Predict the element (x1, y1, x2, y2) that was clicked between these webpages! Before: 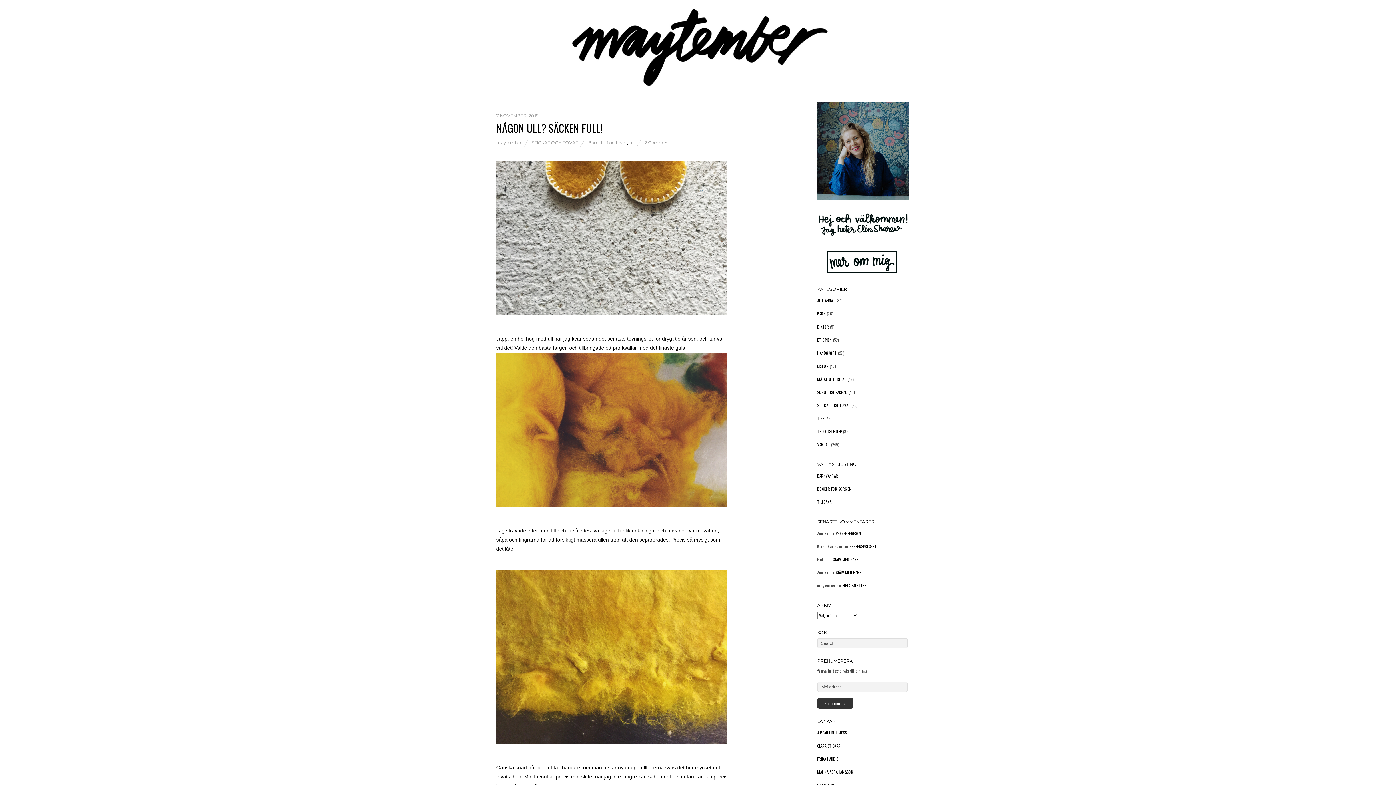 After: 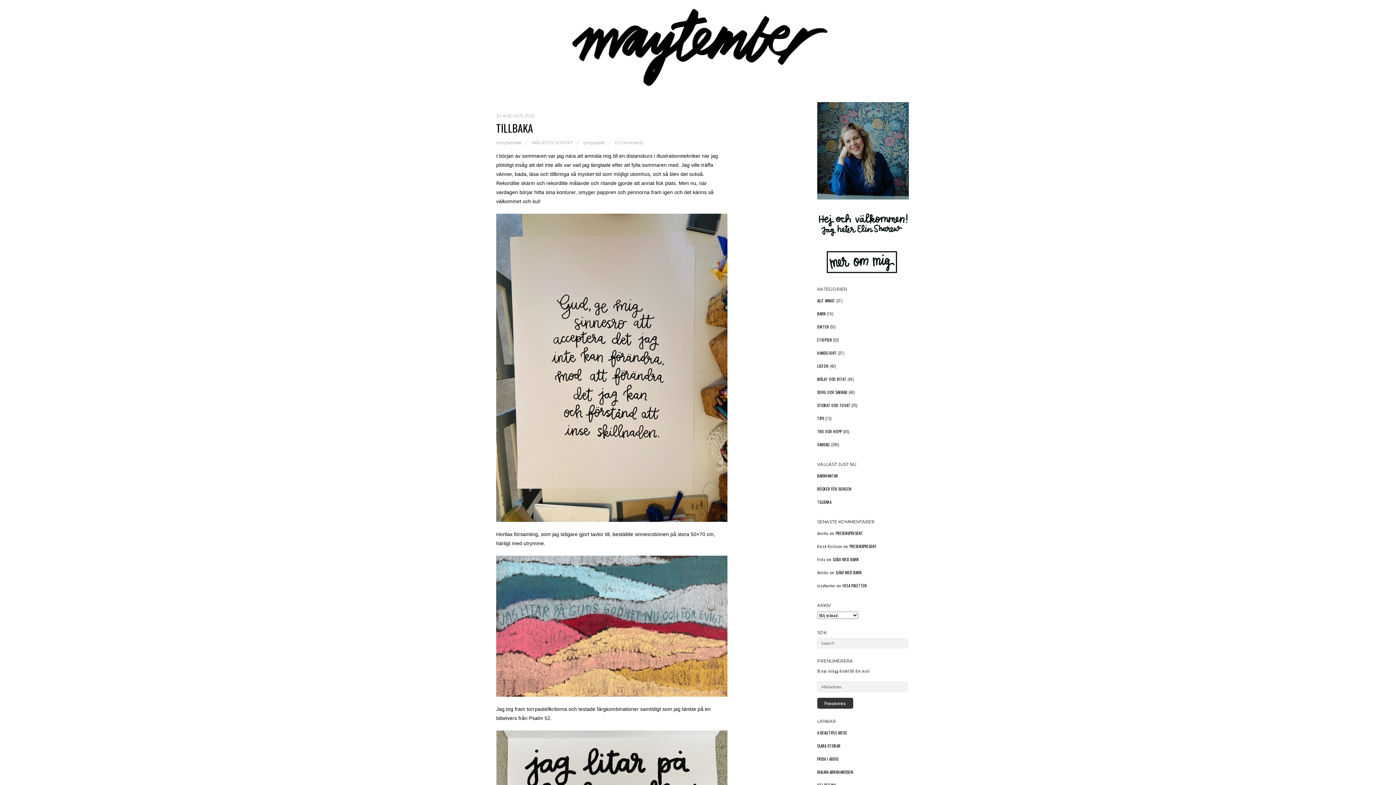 Action: label: TILLBAKA bbox: (817, 499, 831, 505)